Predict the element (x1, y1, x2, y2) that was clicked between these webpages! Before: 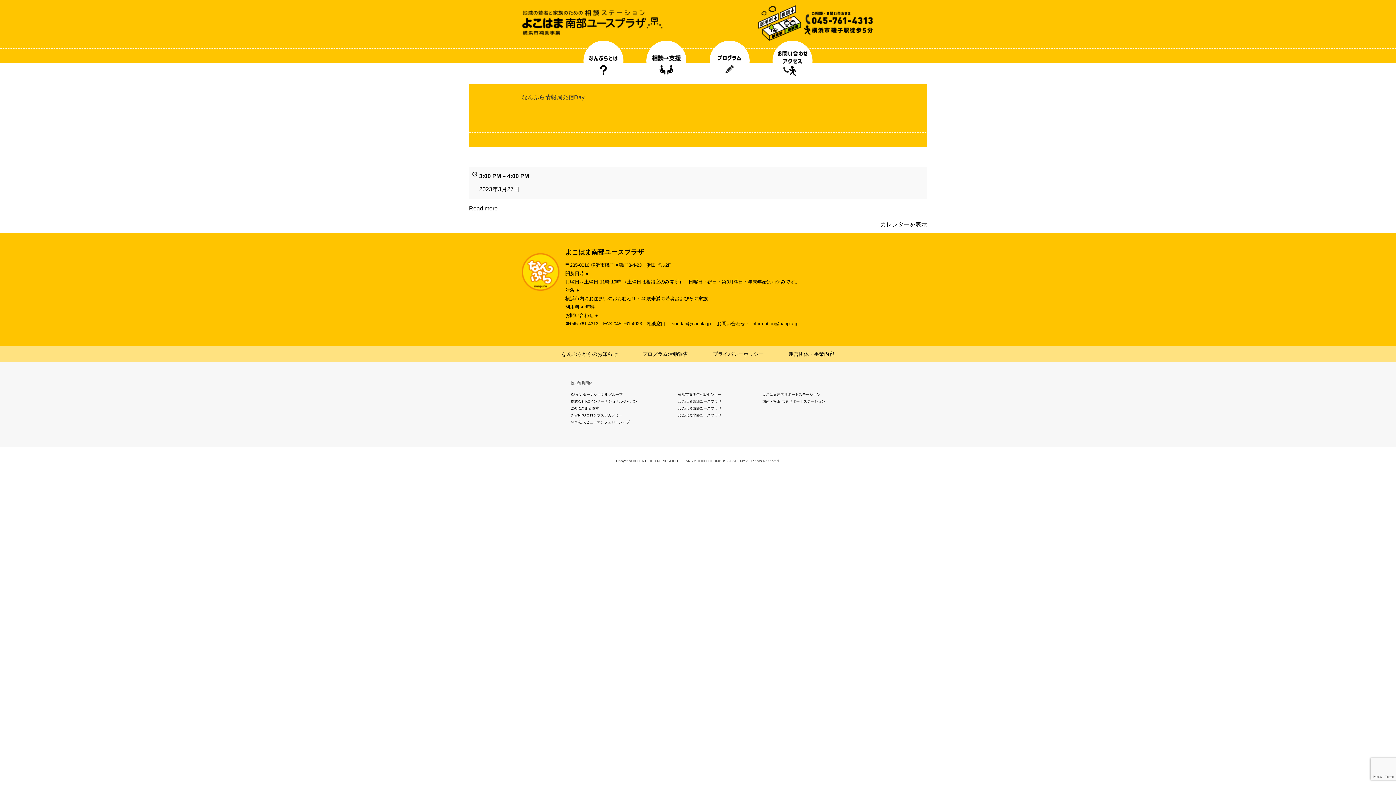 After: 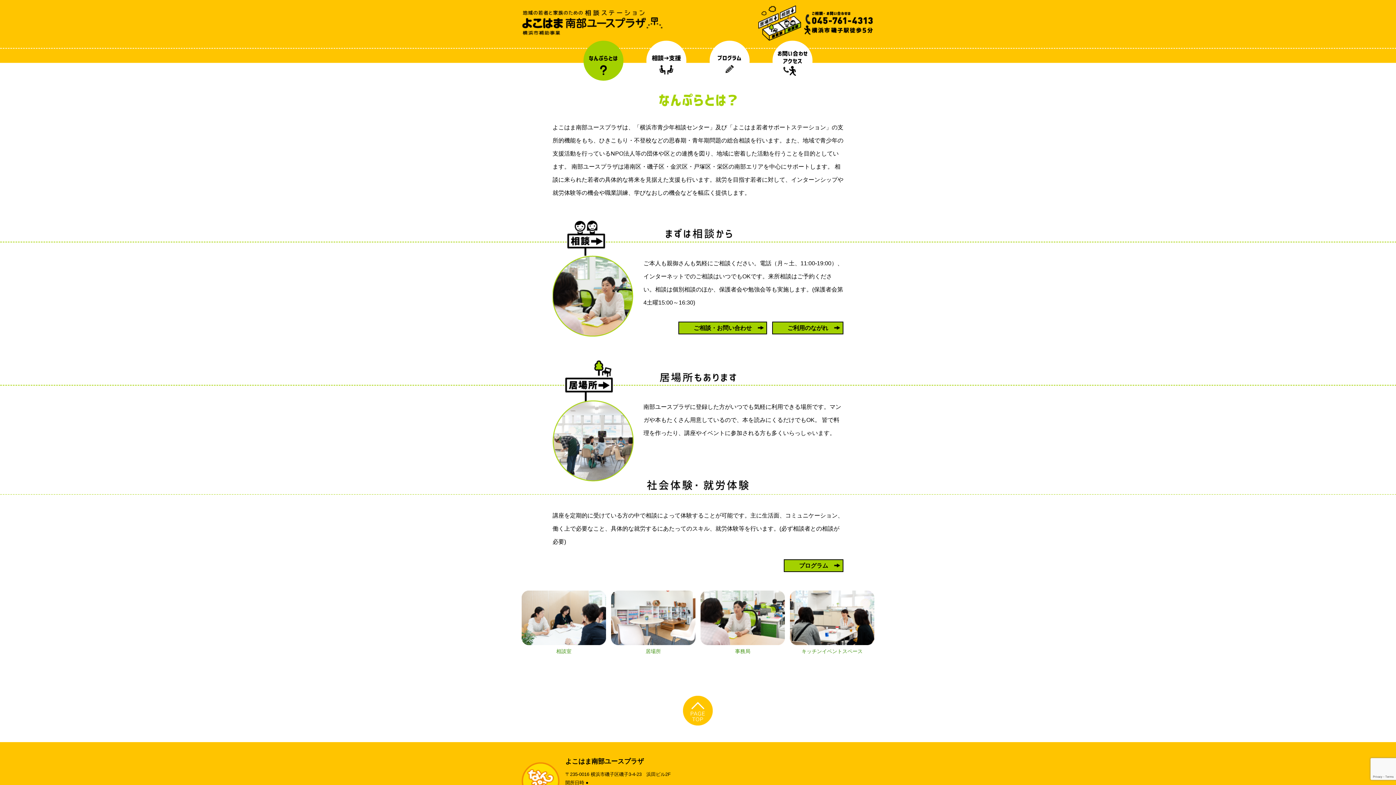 Action: bbox: (588, 45, 618, 76)